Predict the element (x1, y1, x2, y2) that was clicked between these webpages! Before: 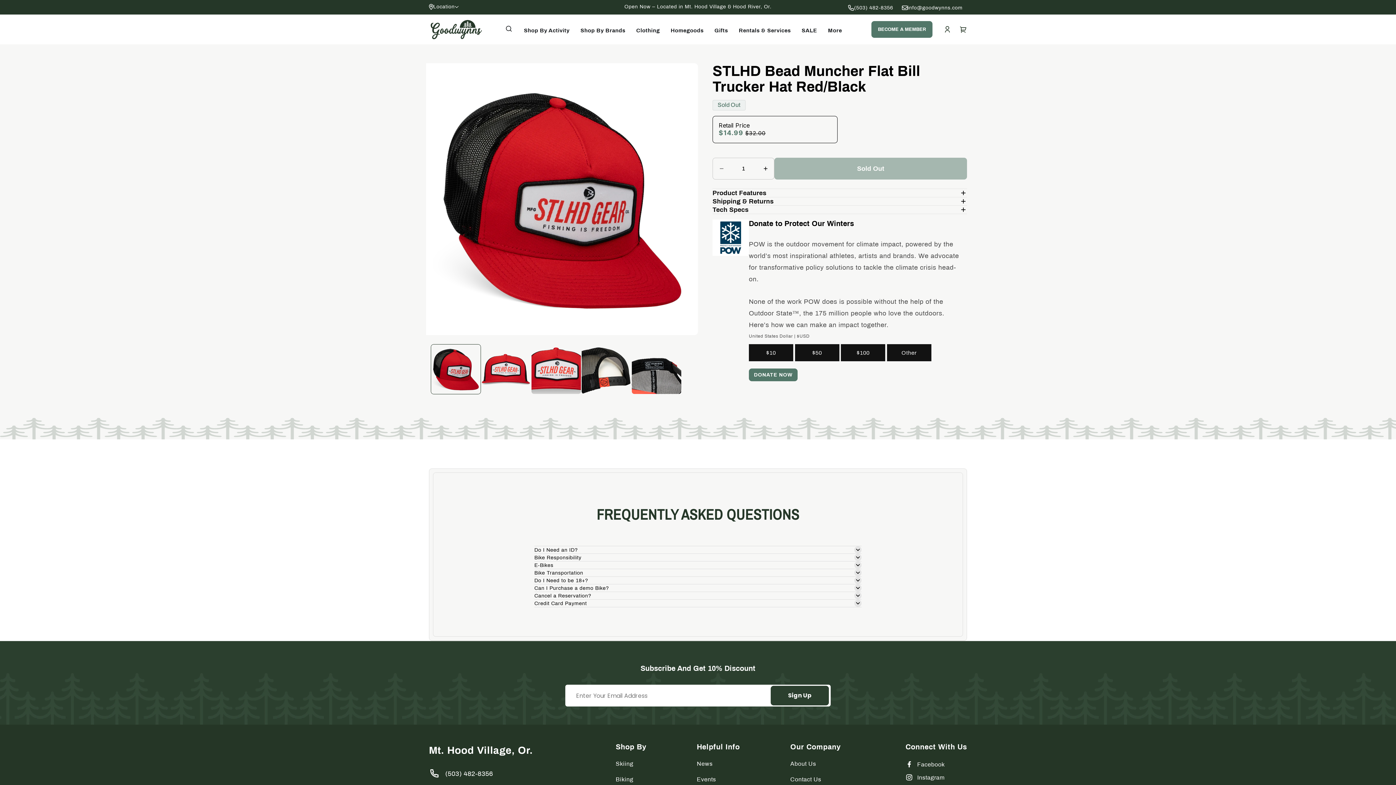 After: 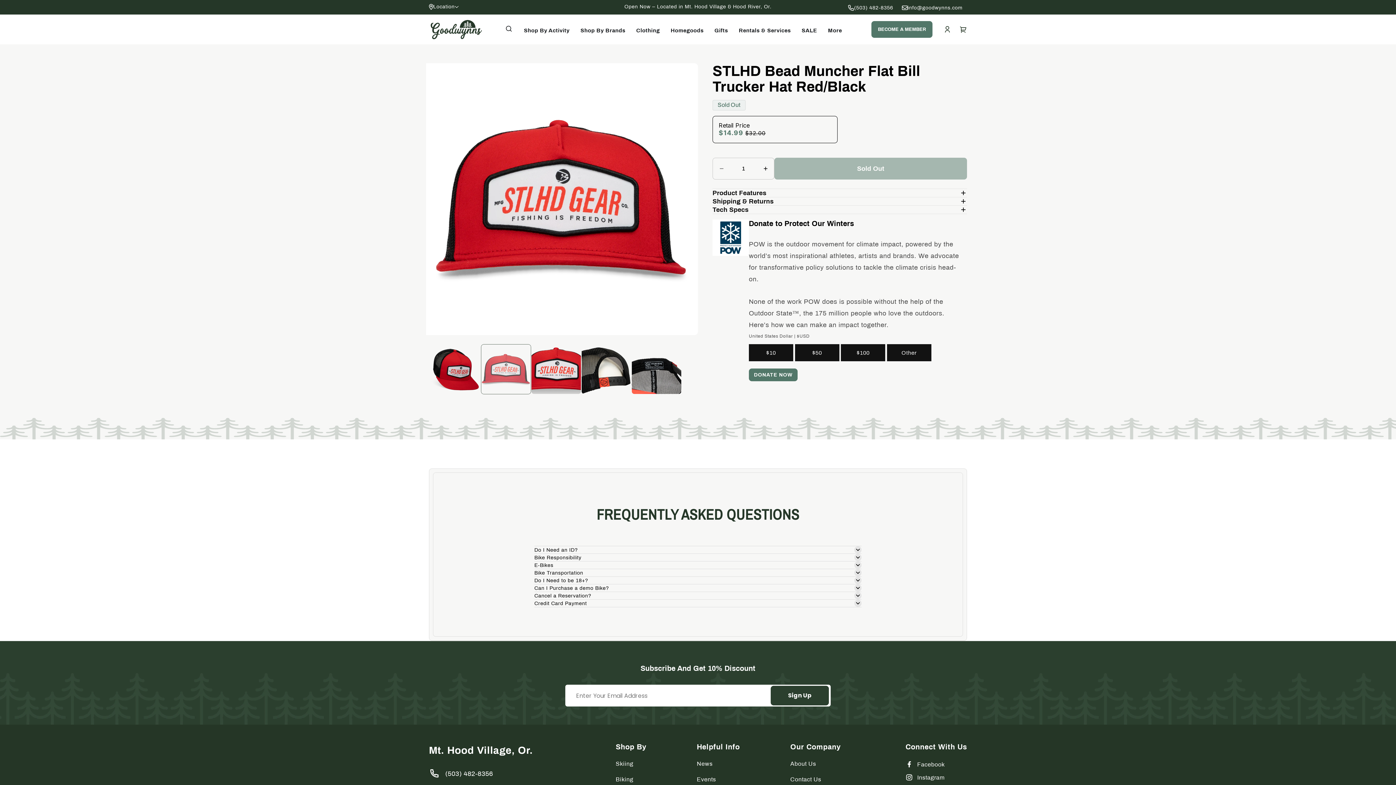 Action: bbox: (481, 344, 531, 394) label: Load image 2 in gallery view